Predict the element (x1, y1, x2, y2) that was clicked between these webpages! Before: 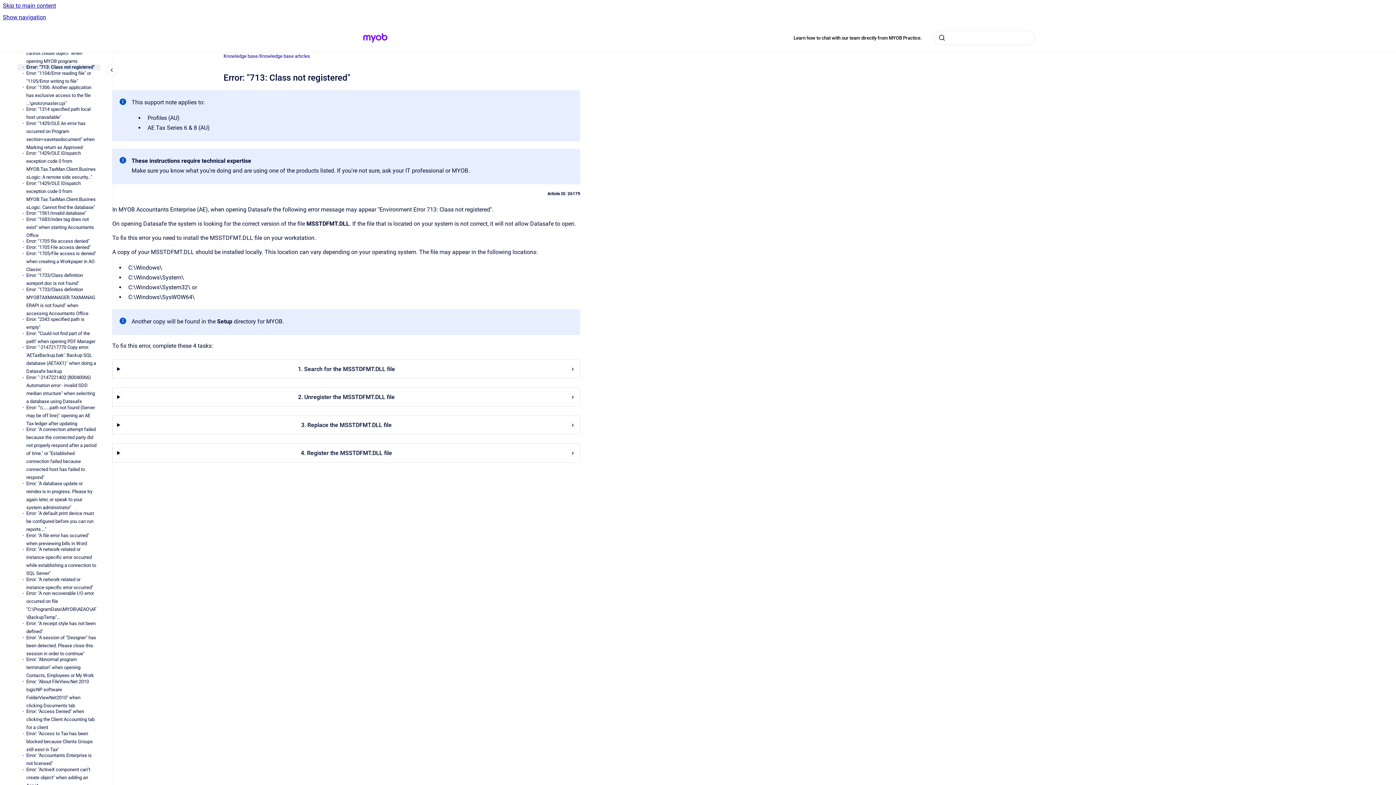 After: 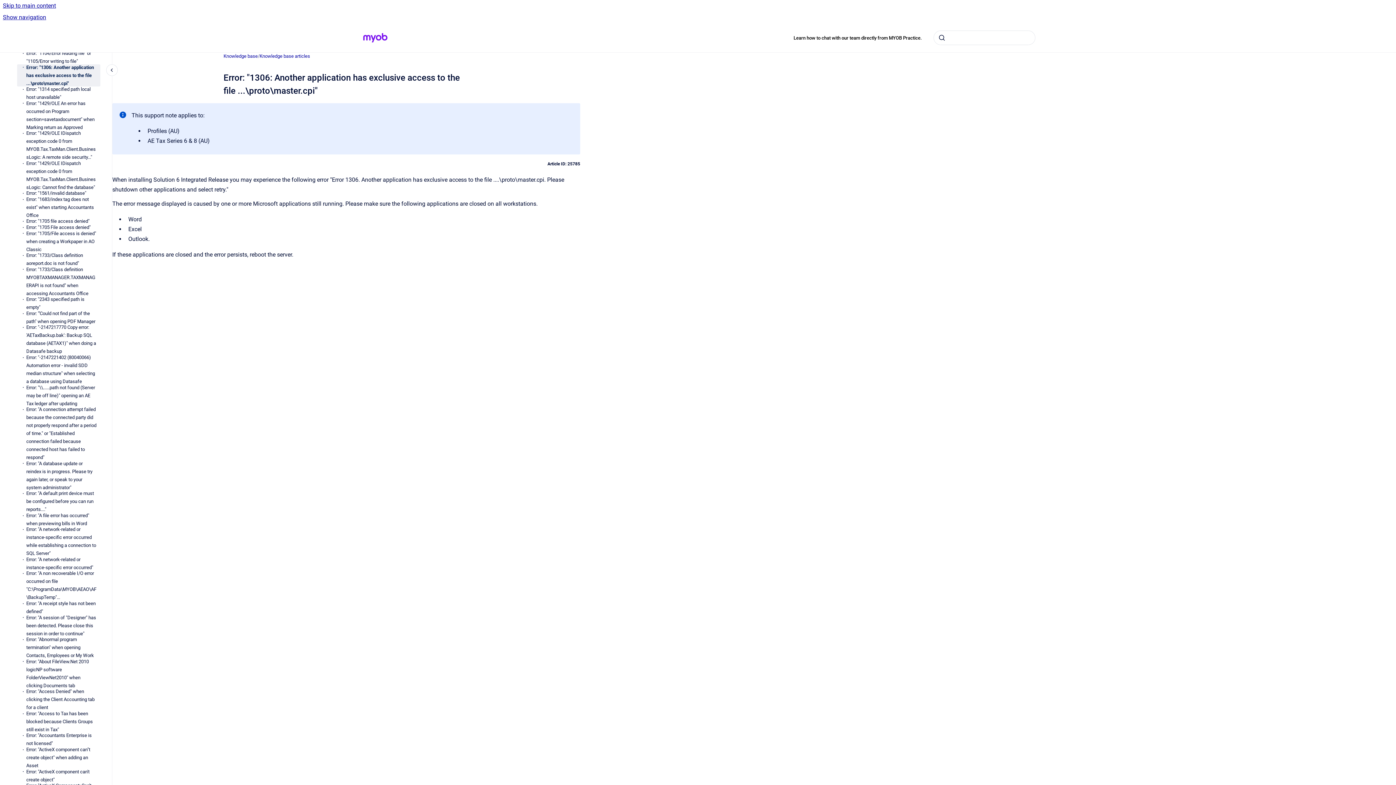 Action: bbox: (26, 84, 100, 106) label: Error: "1306: Another application has exclusive access to the file ...\proto\master.cpi"